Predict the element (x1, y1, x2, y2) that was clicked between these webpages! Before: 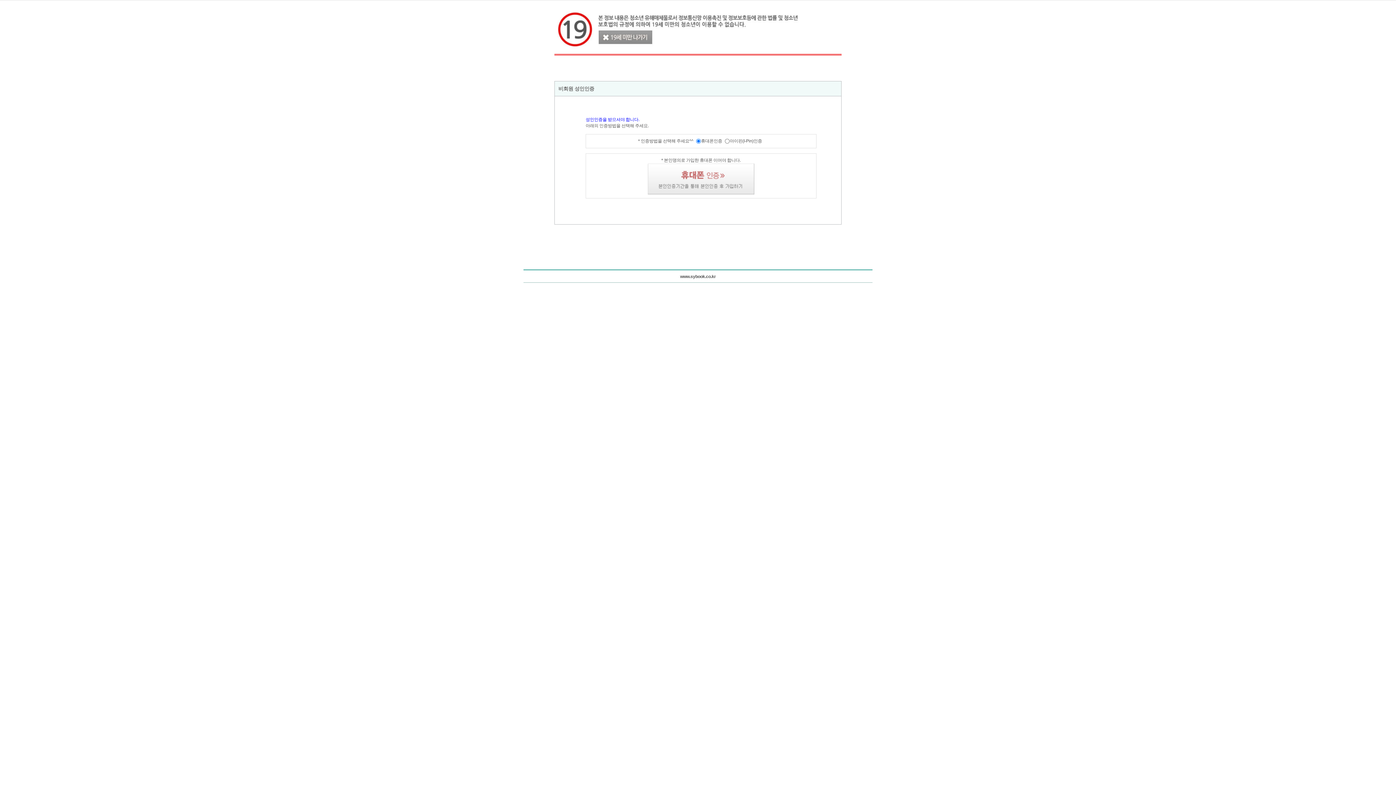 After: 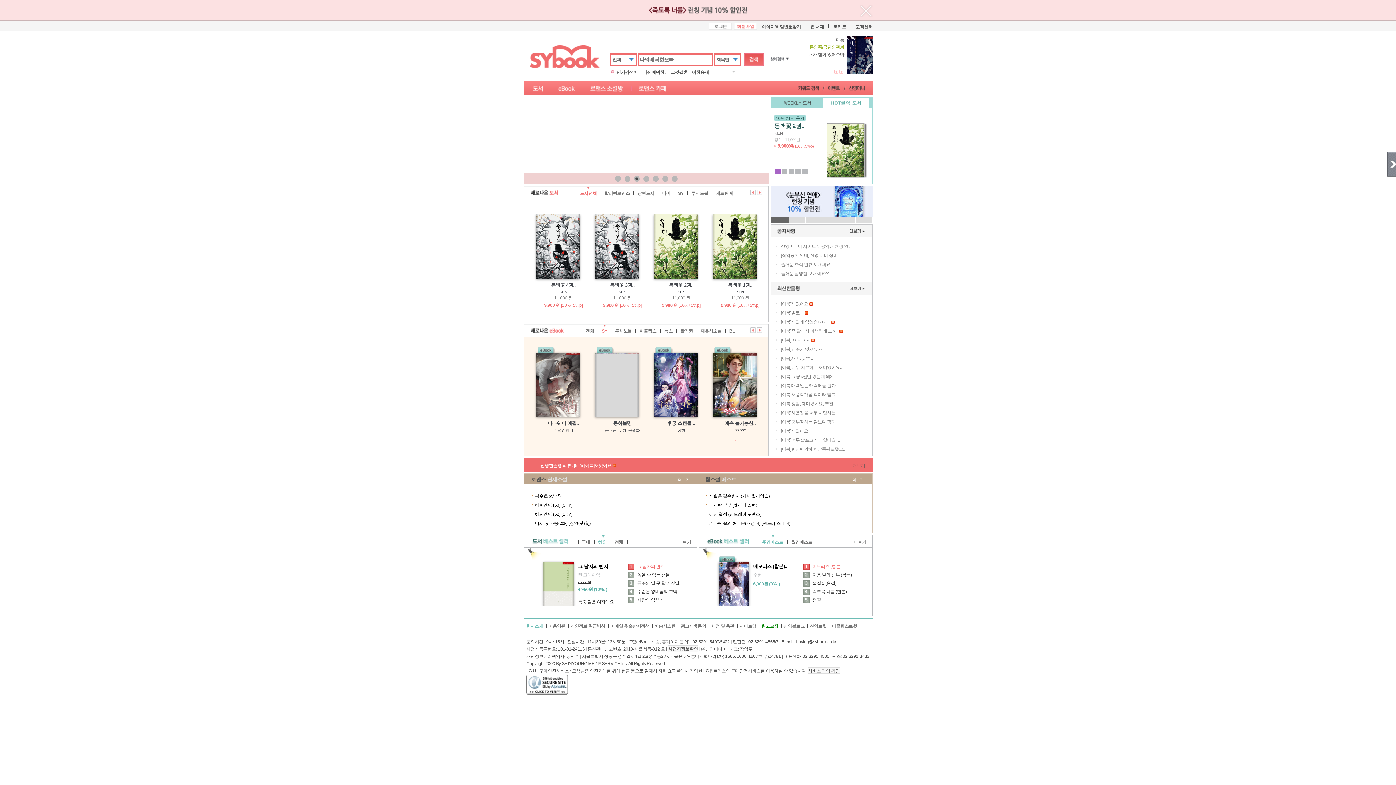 Action: bbox: (680, 274, 716, 279) label: www.sybook.co.kr